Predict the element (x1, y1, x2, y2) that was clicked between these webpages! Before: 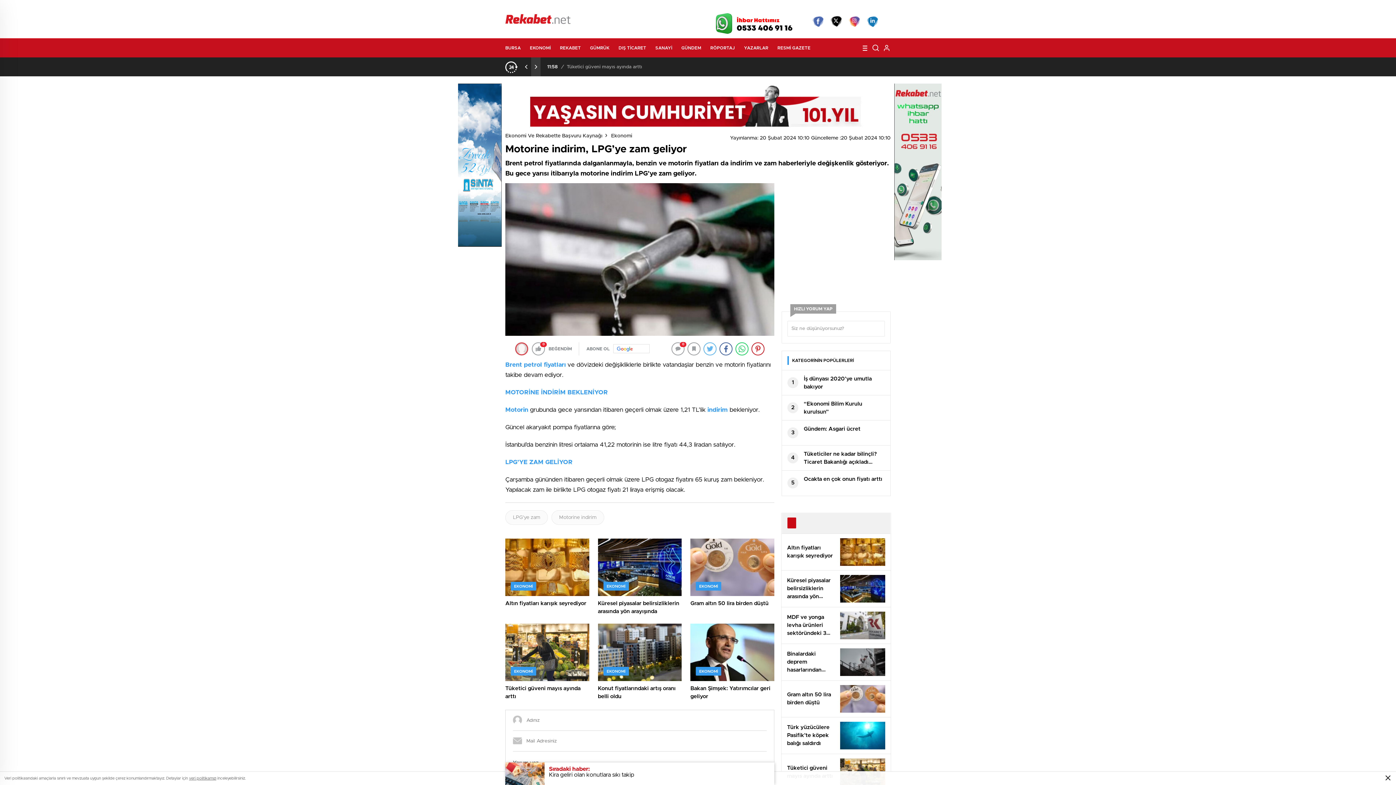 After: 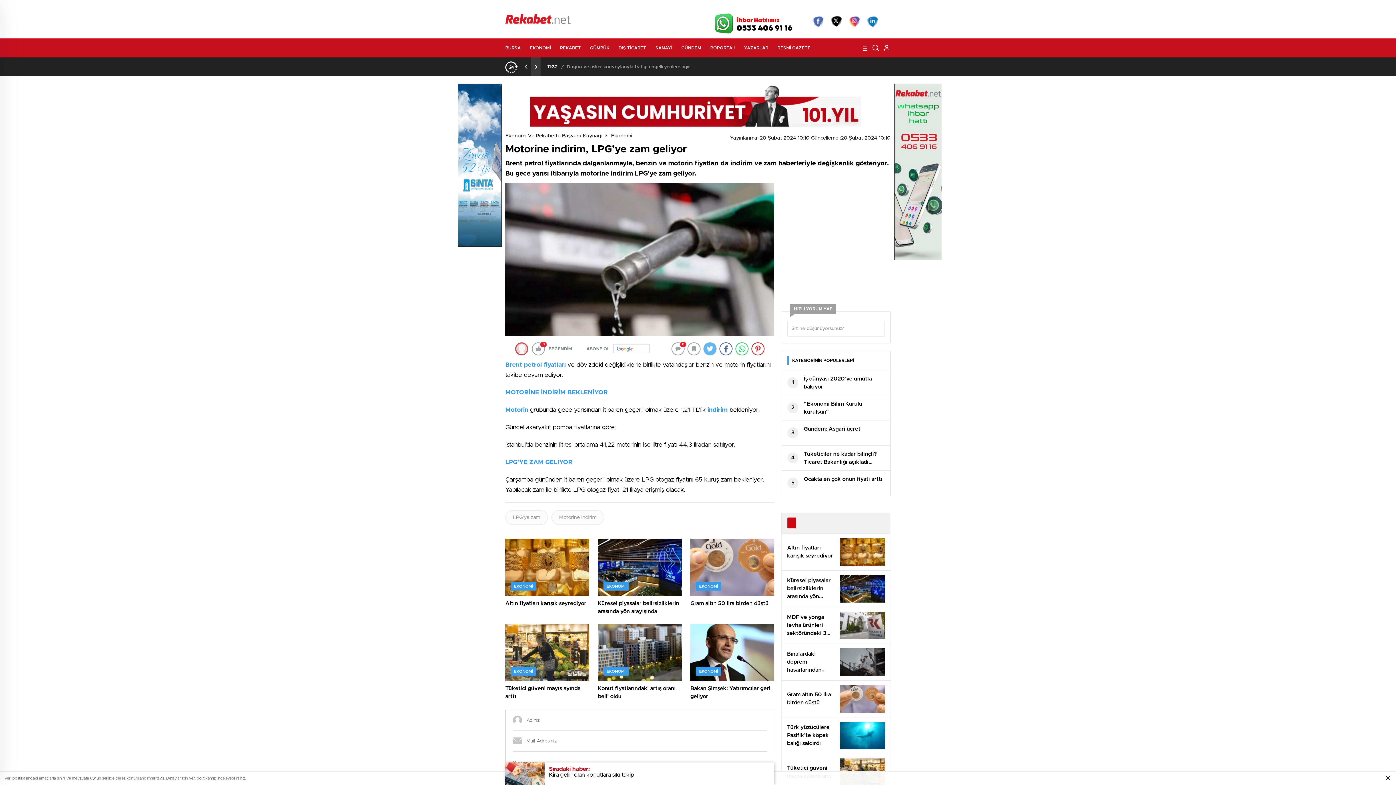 Action: bbox: (703, 342, 716, 355)